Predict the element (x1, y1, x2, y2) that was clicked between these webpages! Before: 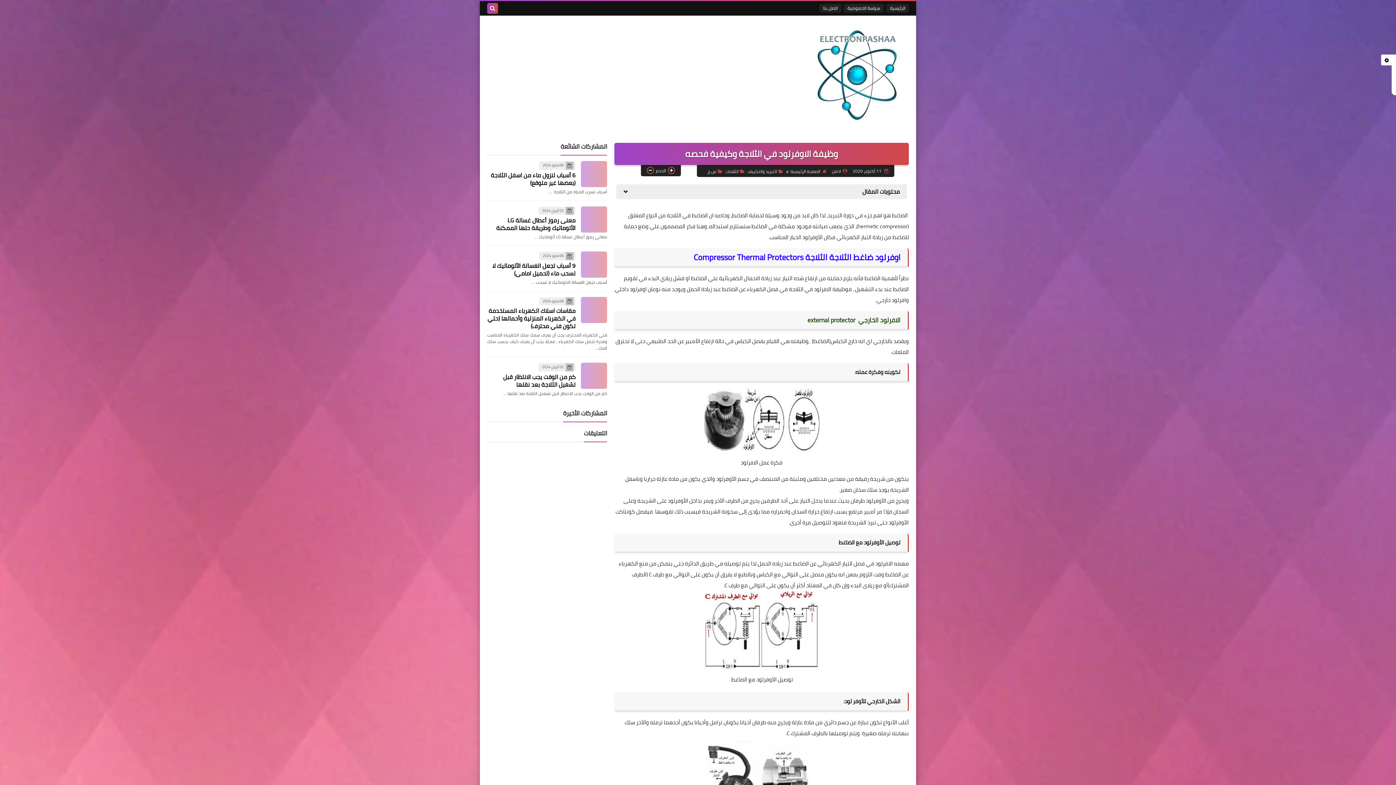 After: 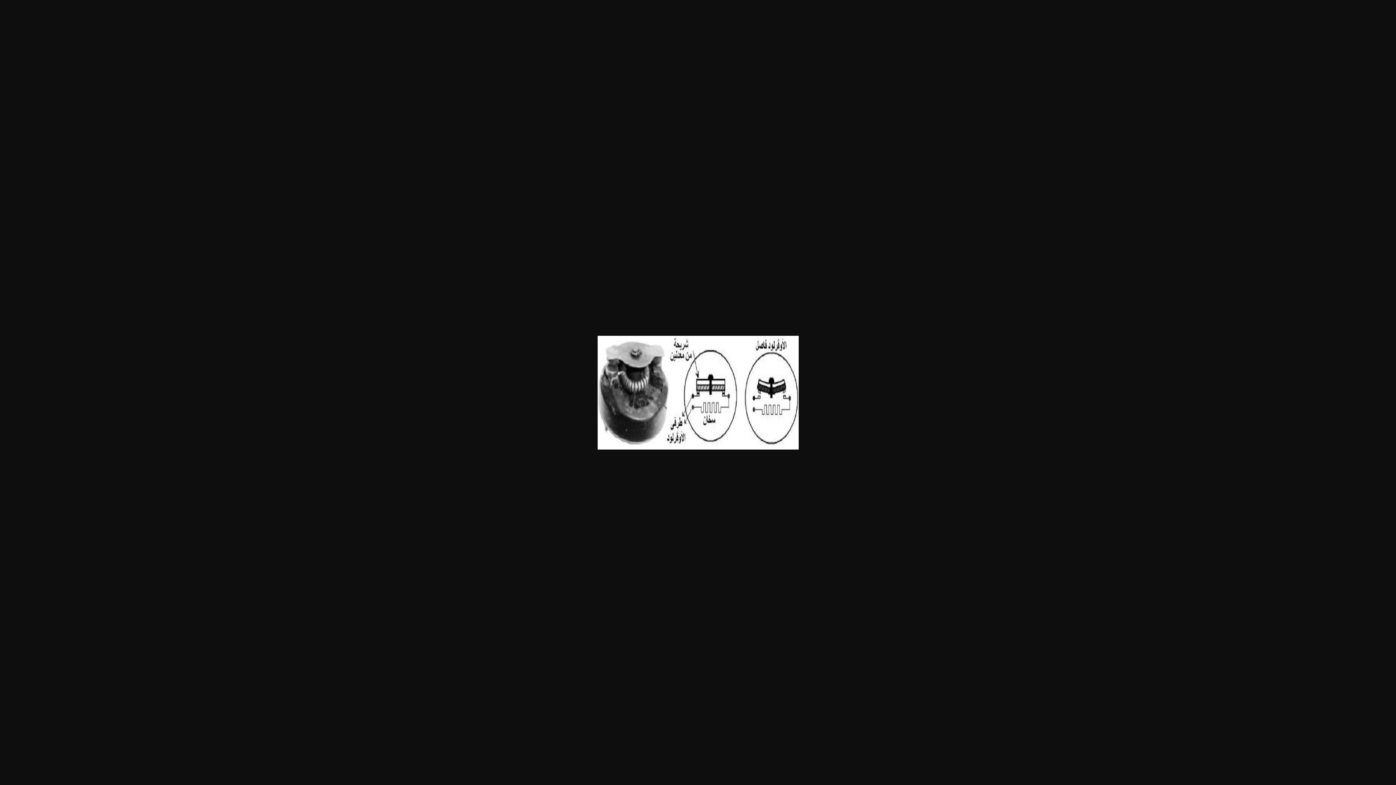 Action: bbox: (703, 446, 820, 456)